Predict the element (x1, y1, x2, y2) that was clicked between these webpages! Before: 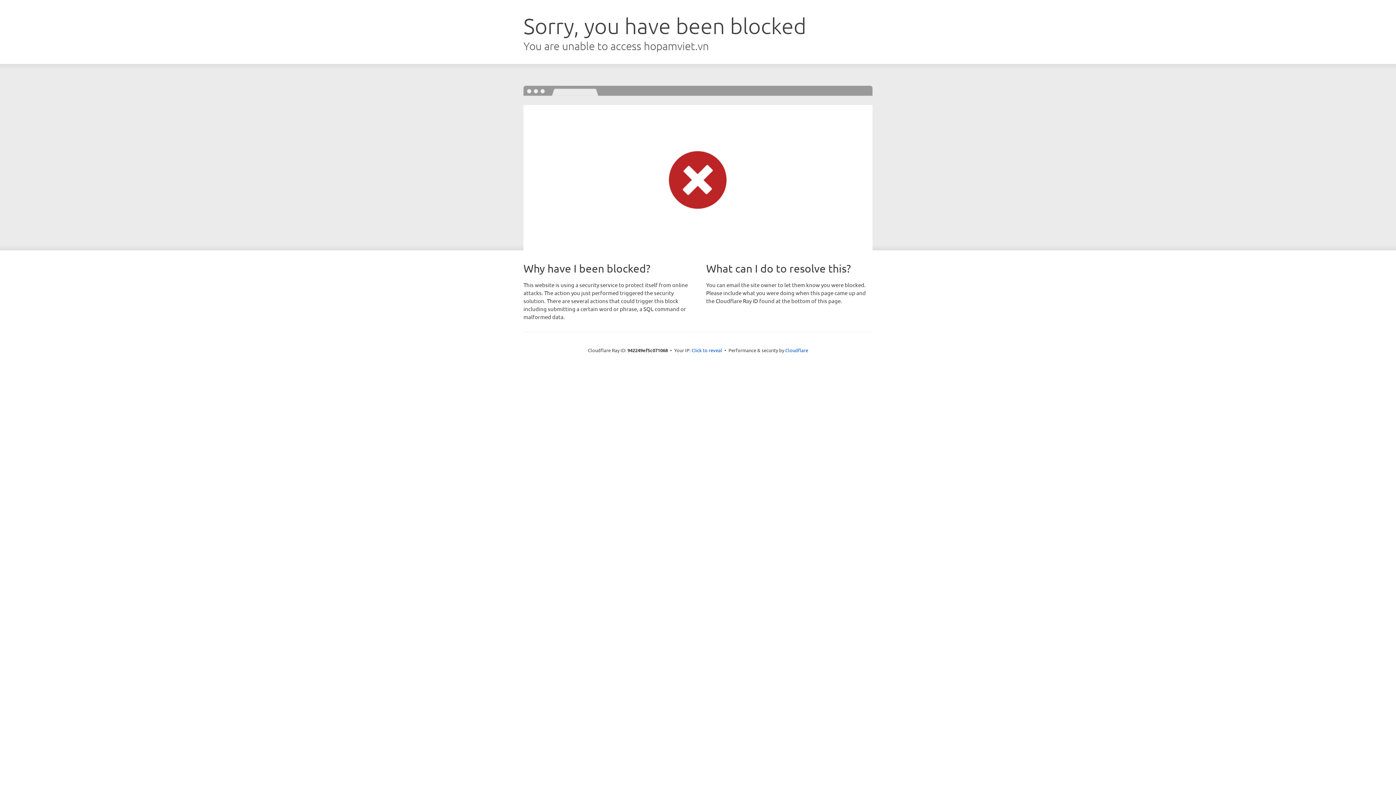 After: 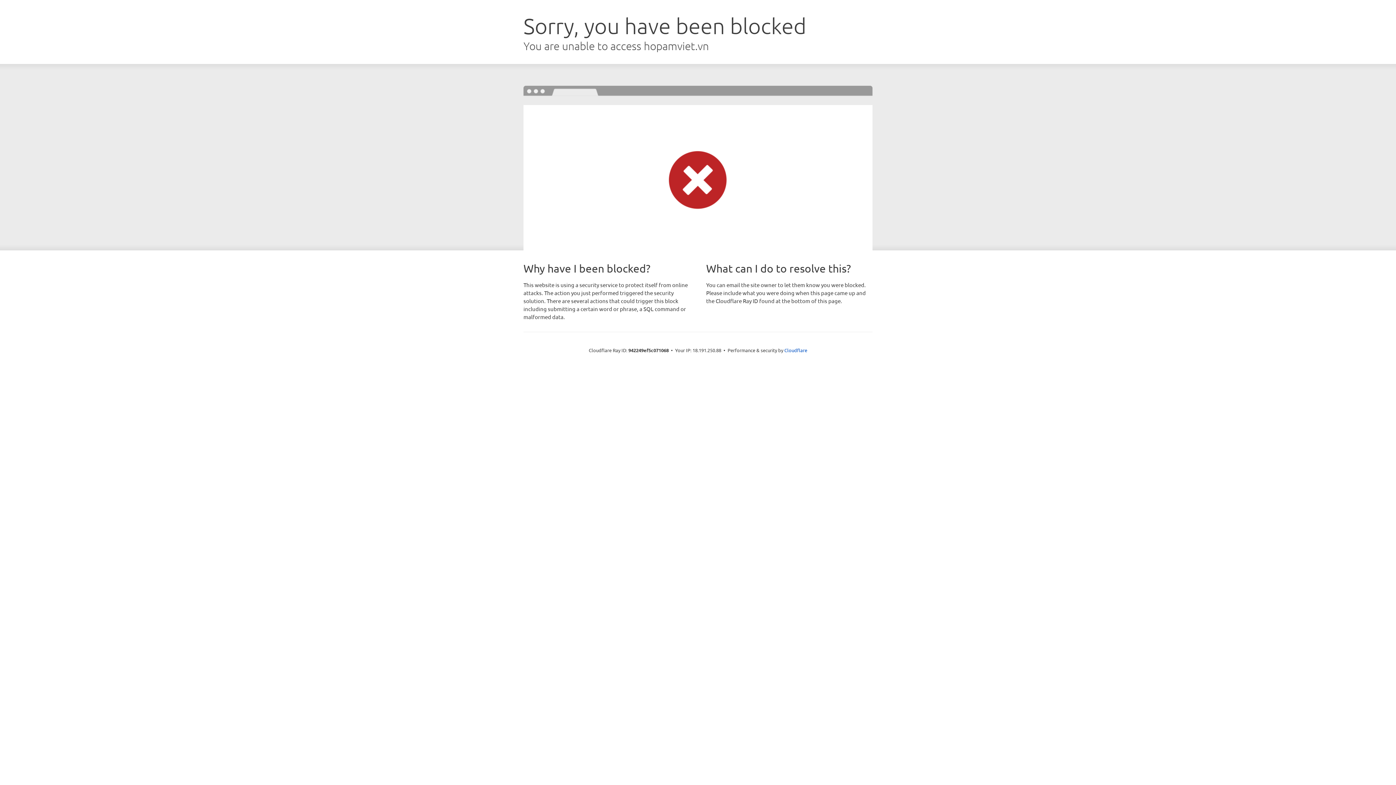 Action: label: Click to reveal bbox: (691, 346, 722, 353)